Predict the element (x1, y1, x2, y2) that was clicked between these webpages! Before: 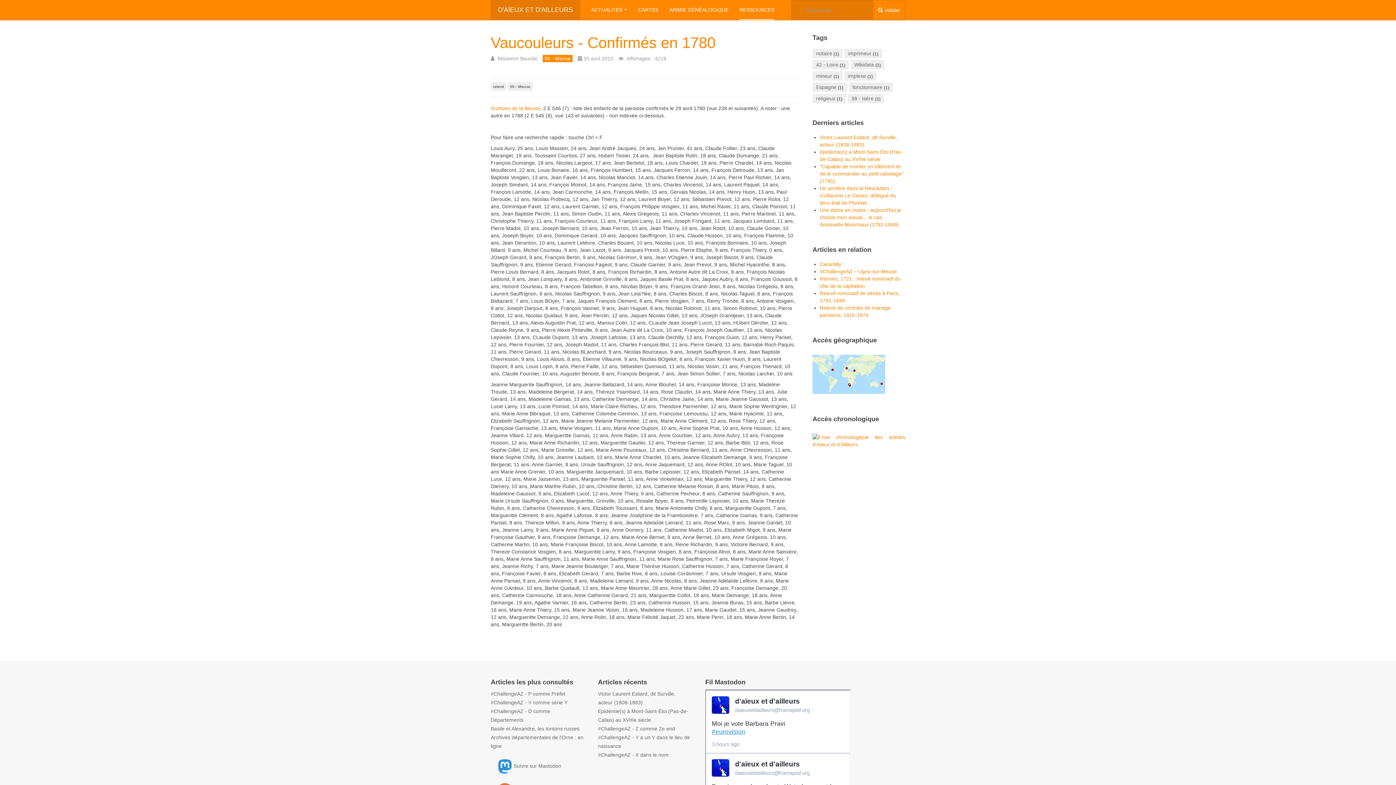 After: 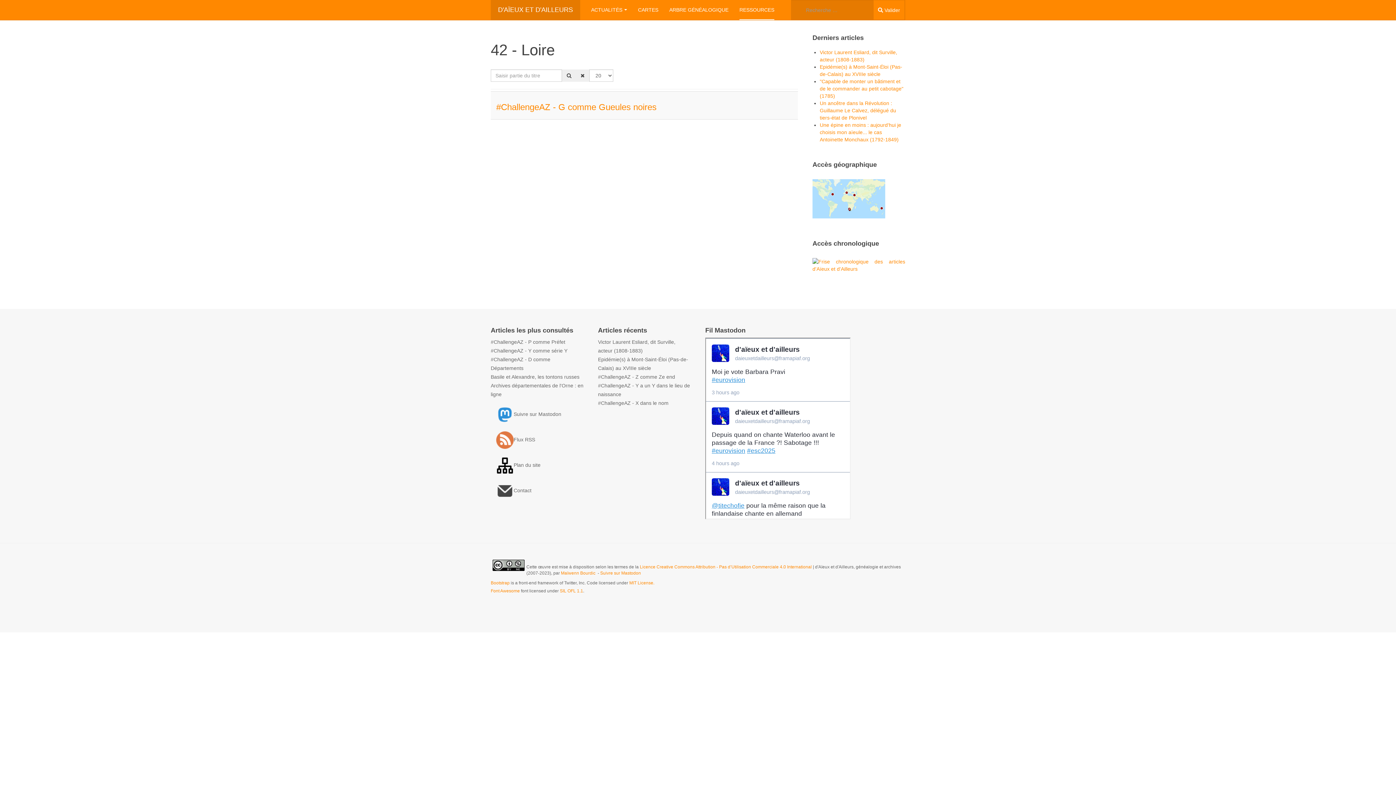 Action: label: 42 - Loire bbox: (816, 61, 838, 67)